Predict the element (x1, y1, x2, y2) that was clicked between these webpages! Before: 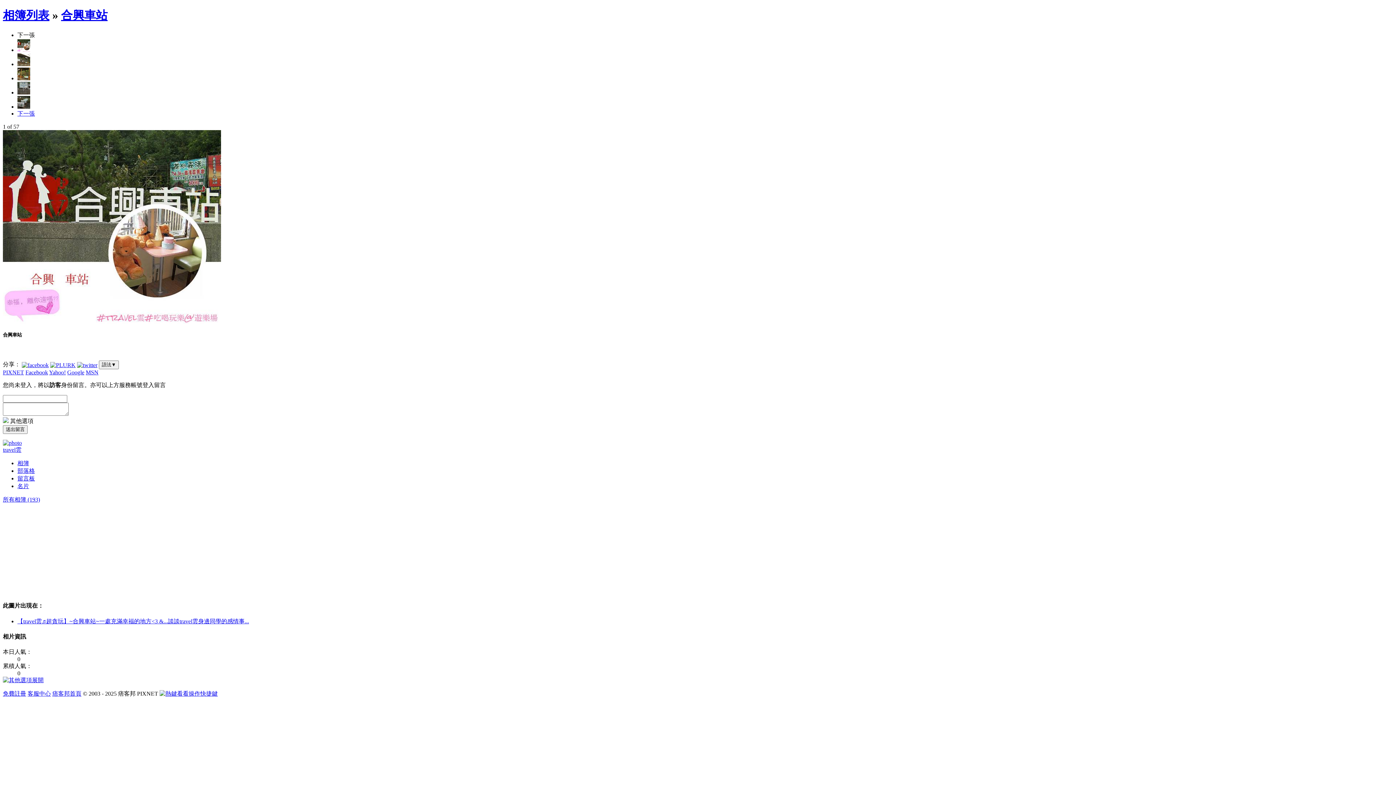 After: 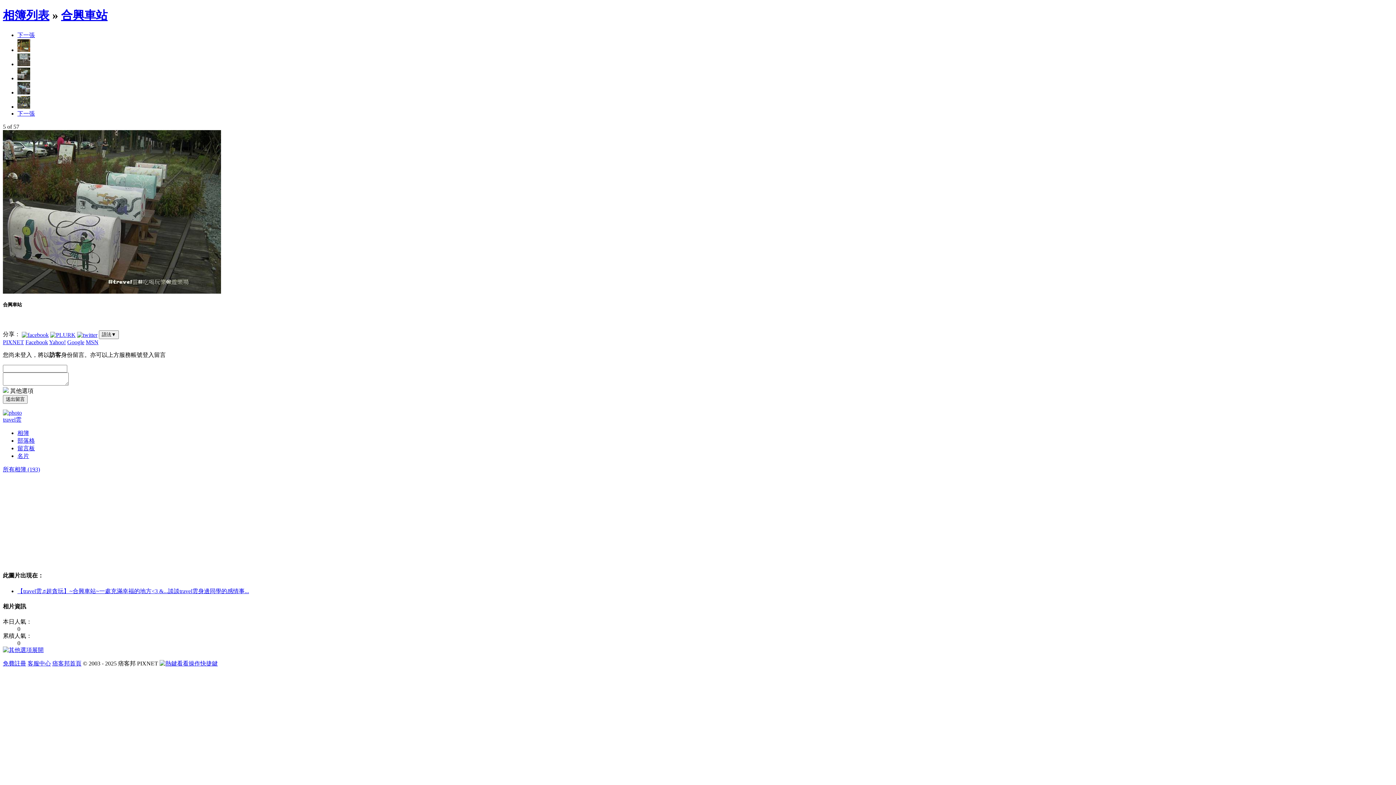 Action: bbox: (17, 103, 30, 109)